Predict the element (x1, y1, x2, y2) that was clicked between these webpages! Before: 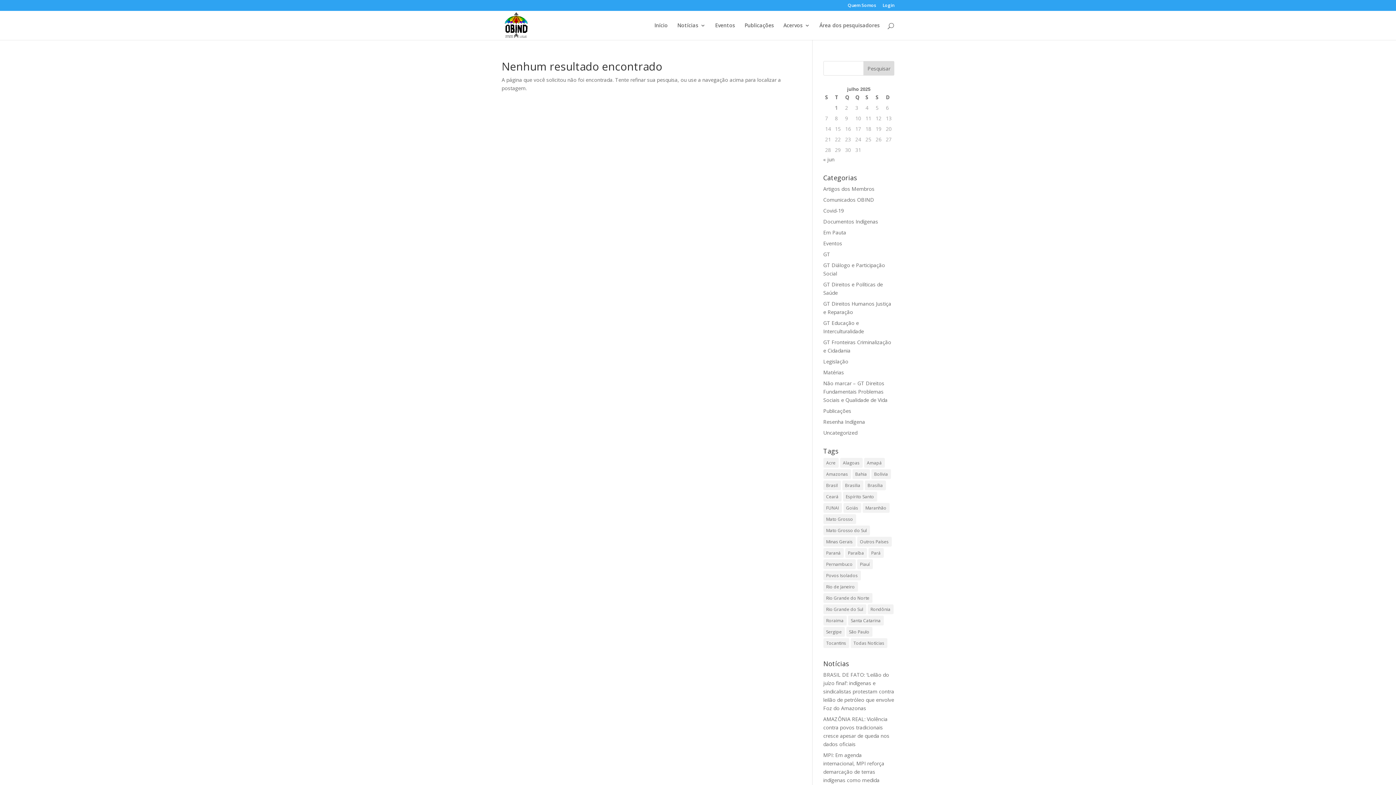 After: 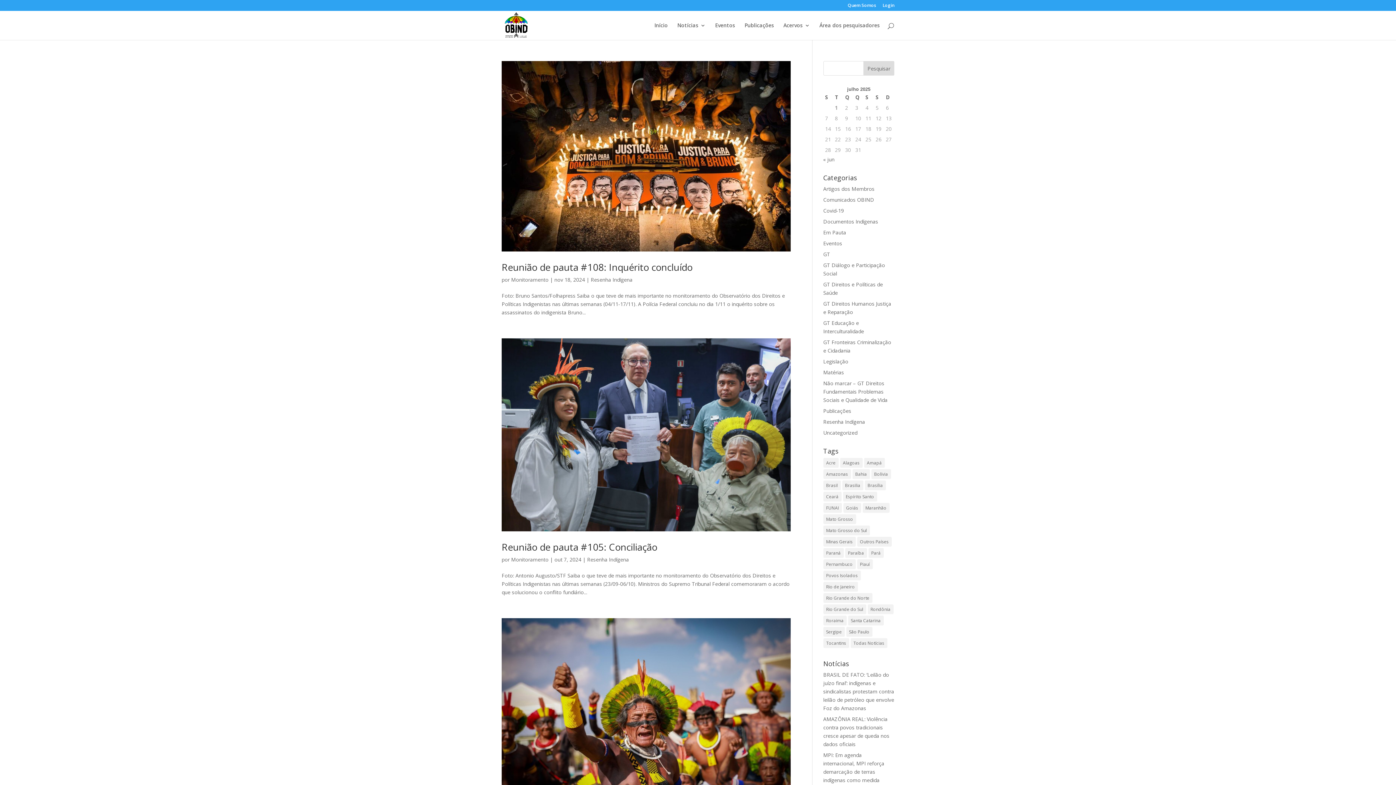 Action: label: Resenha Indígena bbox: (823, 418, 865, 425)